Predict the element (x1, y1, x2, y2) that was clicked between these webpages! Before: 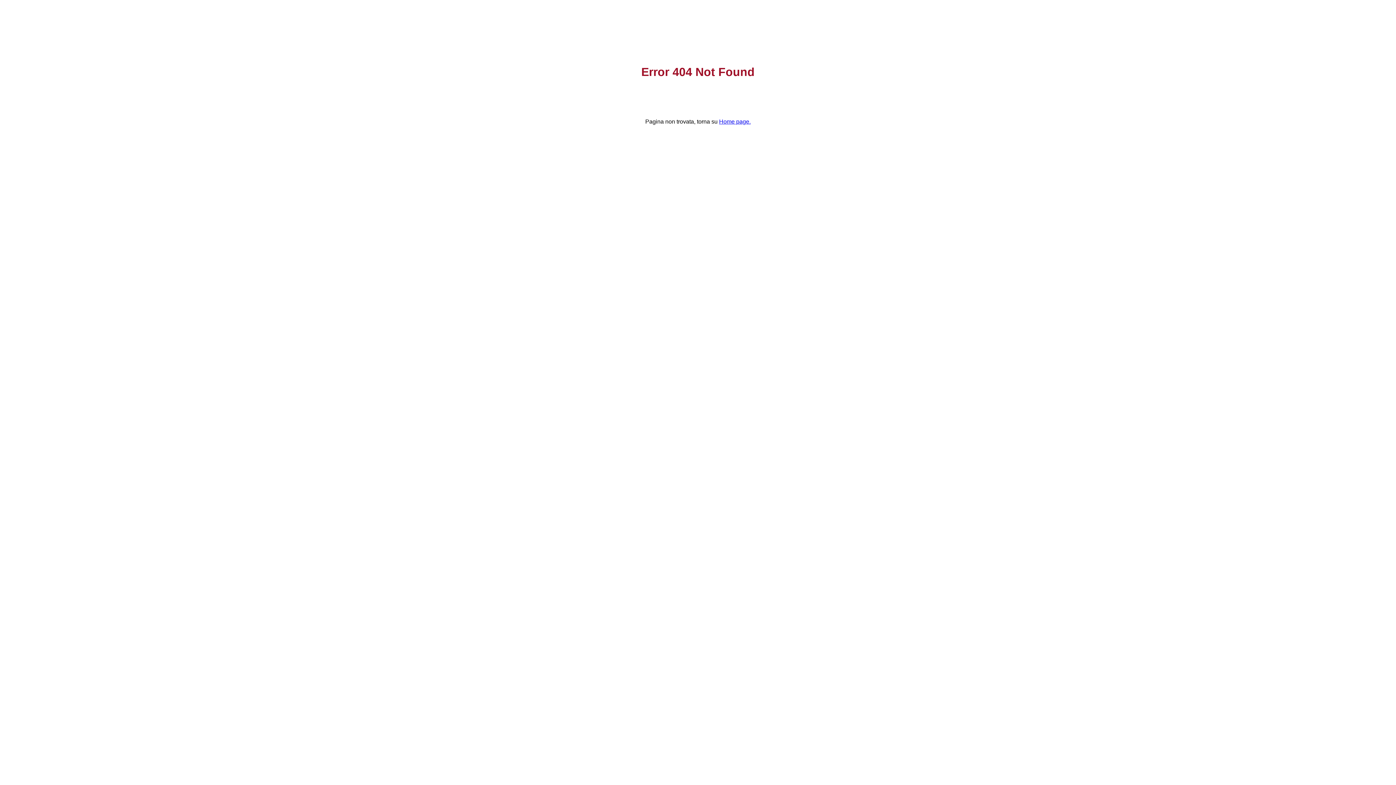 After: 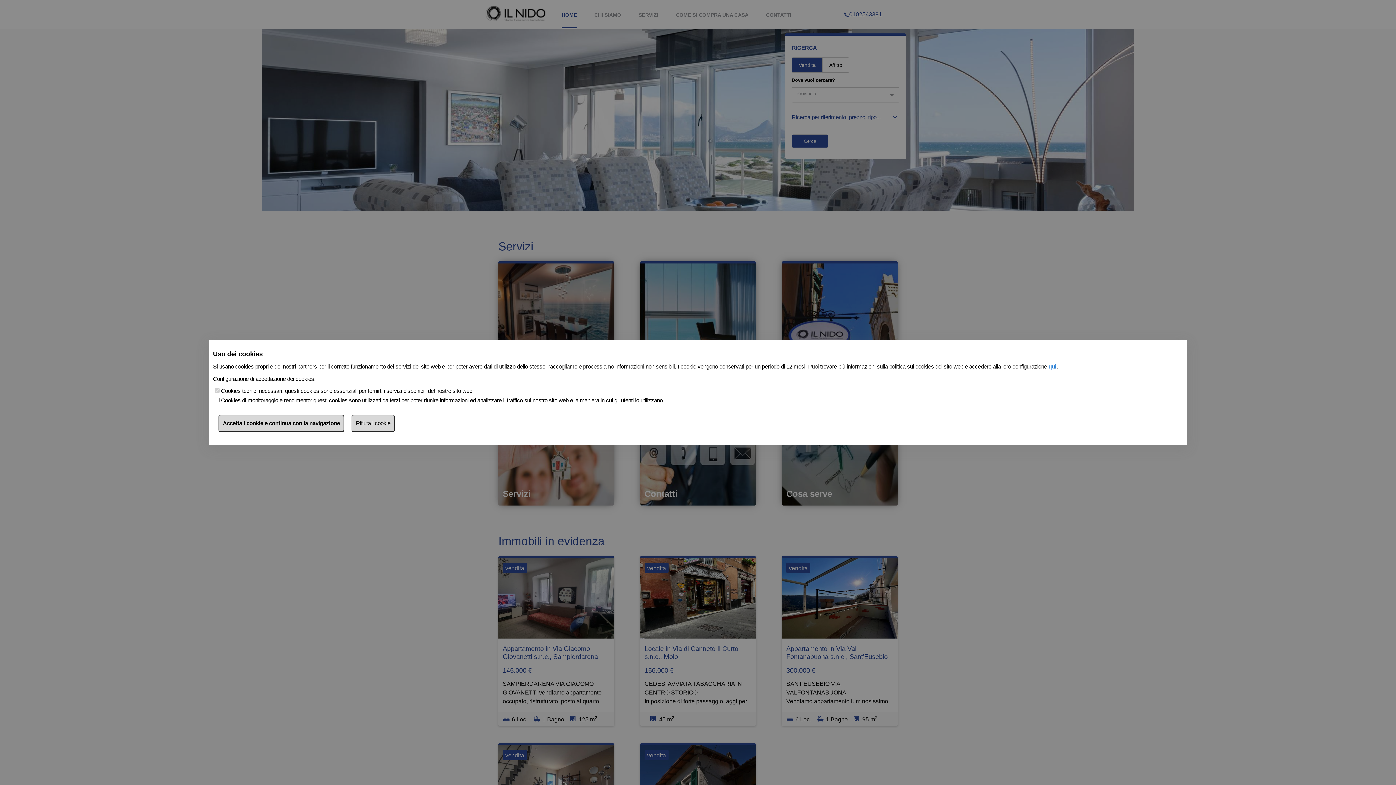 Action: bbox: (719, 118, 750, 124) label: Home page.